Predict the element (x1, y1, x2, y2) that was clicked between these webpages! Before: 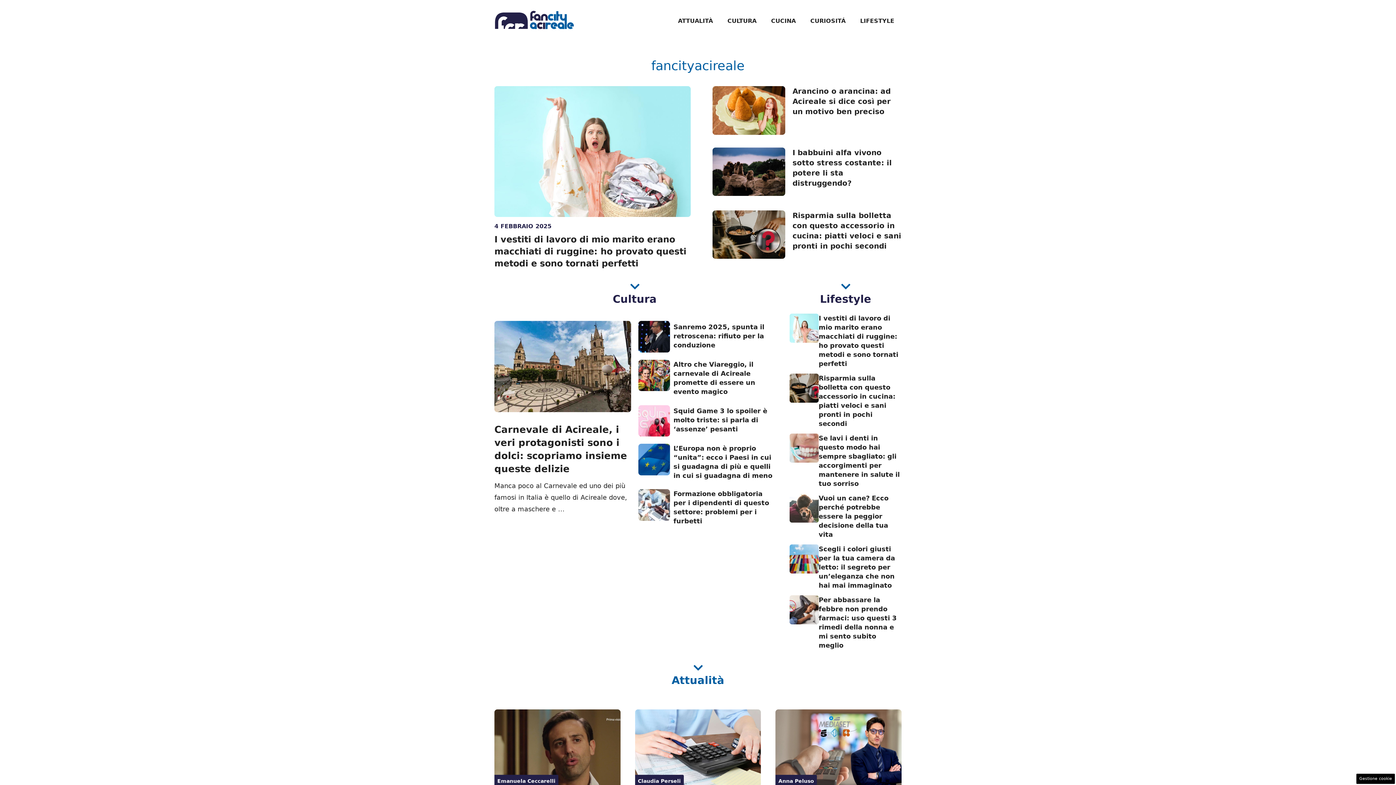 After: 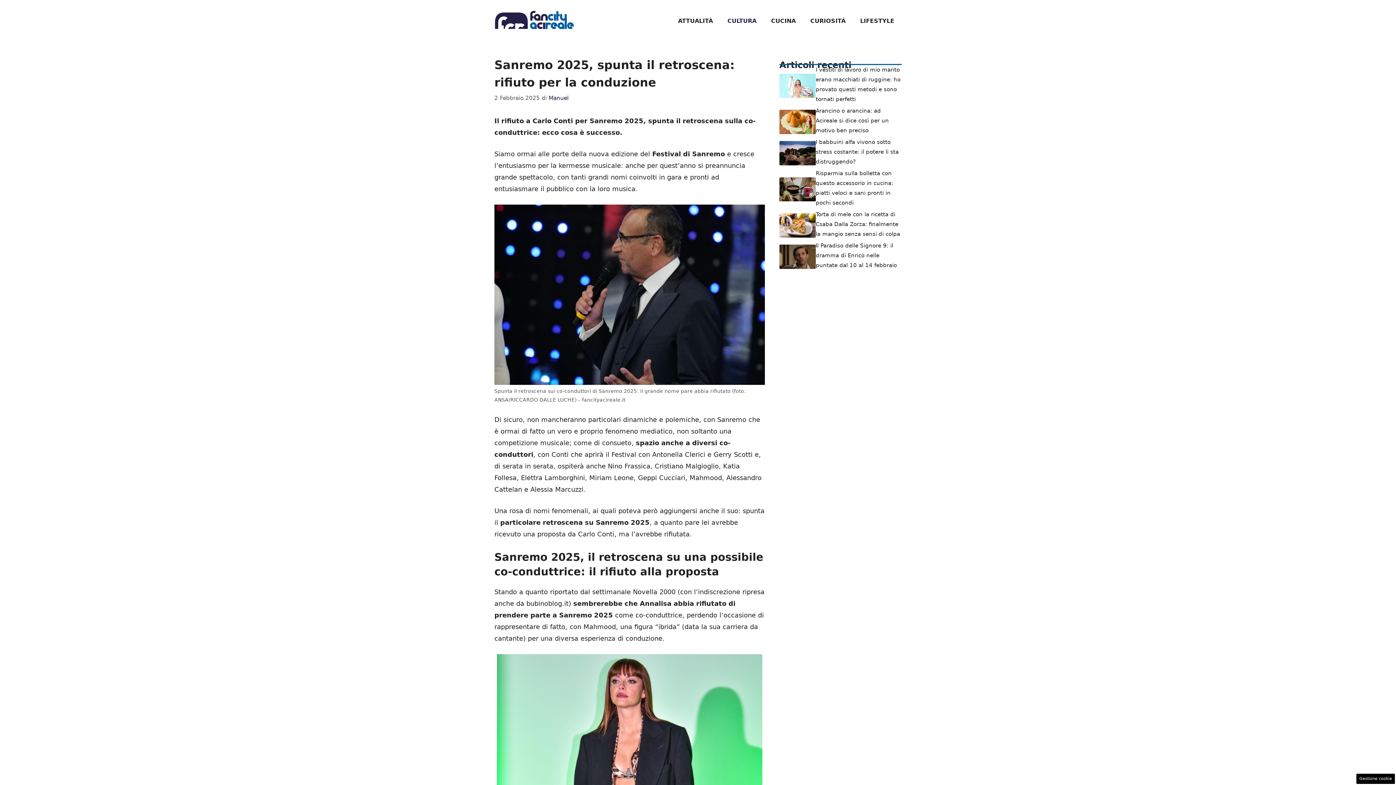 Action: label: Sanremo 2025, spunta il retroscena: rifiuto per la conduzione bbox: (673, 323, 764, 348)